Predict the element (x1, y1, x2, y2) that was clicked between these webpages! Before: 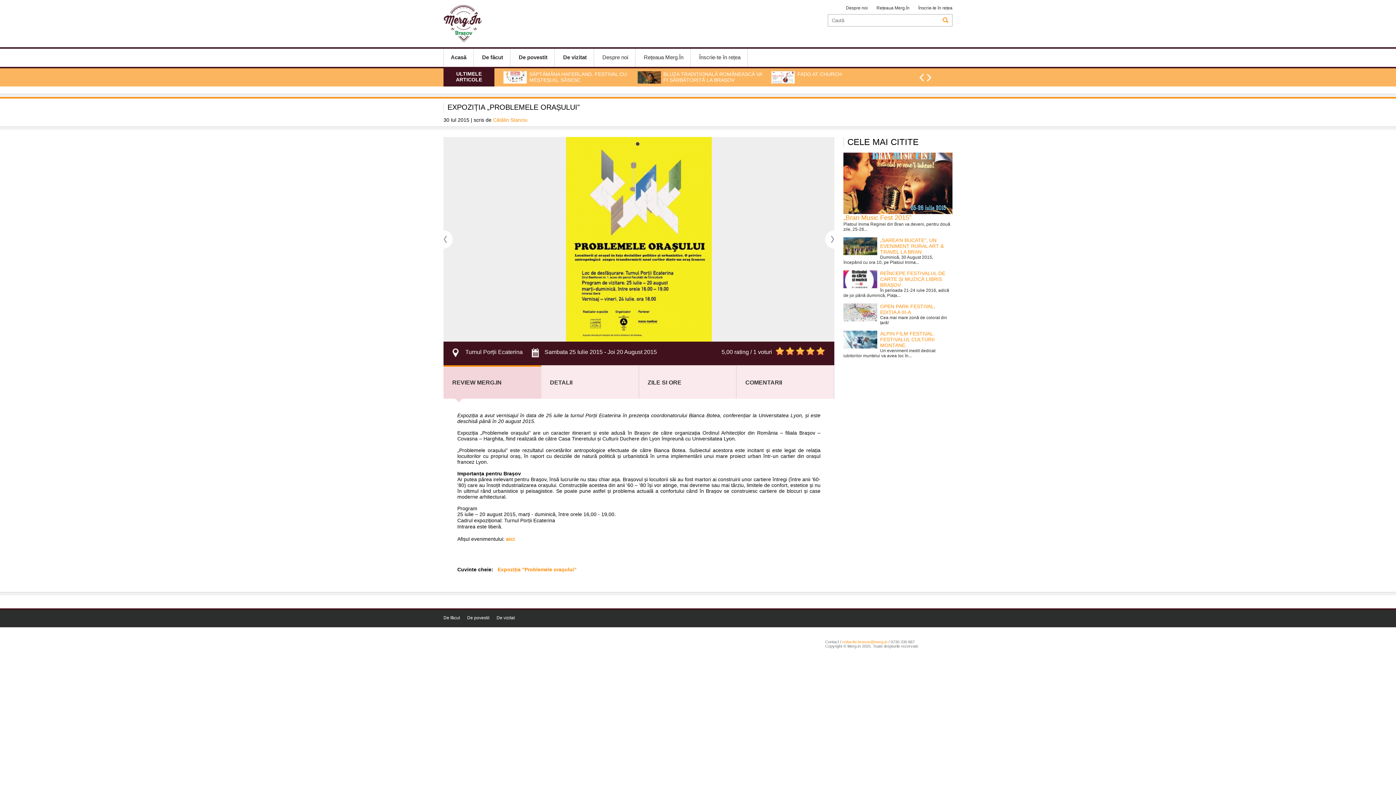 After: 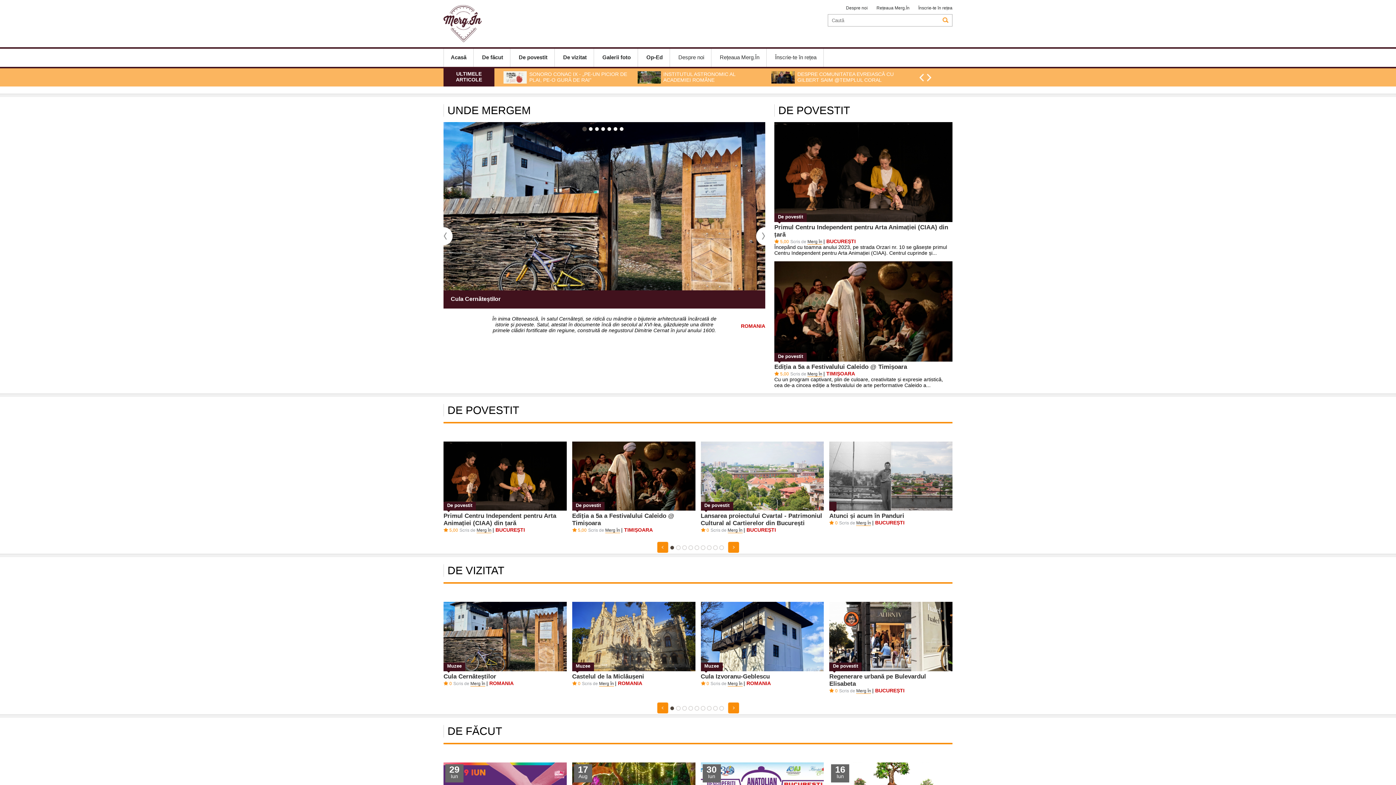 Action: bbox: (493, 117, 527, 122) label: Cătălin Stanciu